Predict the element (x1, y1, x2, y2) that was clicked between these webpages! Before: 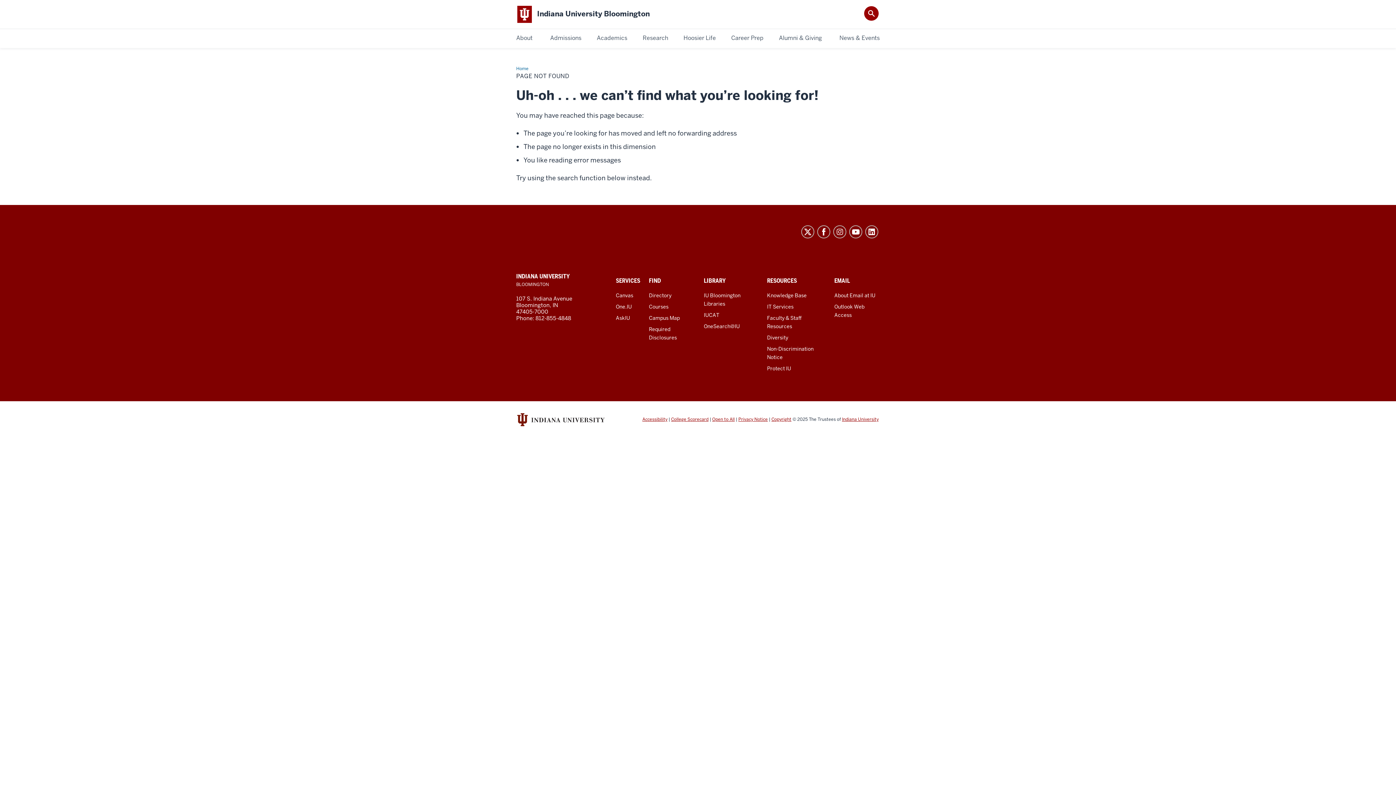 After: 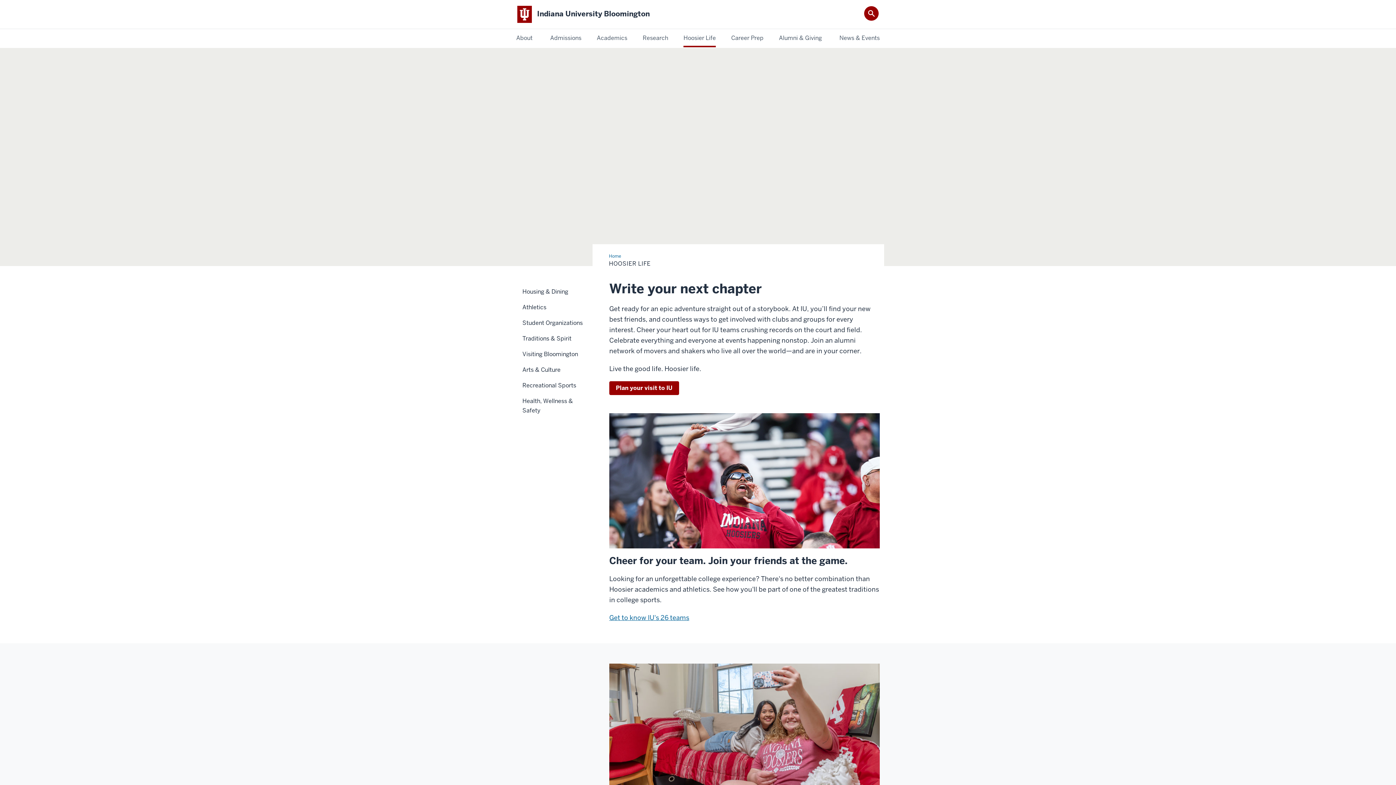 Action: label: Hoosier Life bbox: (683, 33, 716, 43)